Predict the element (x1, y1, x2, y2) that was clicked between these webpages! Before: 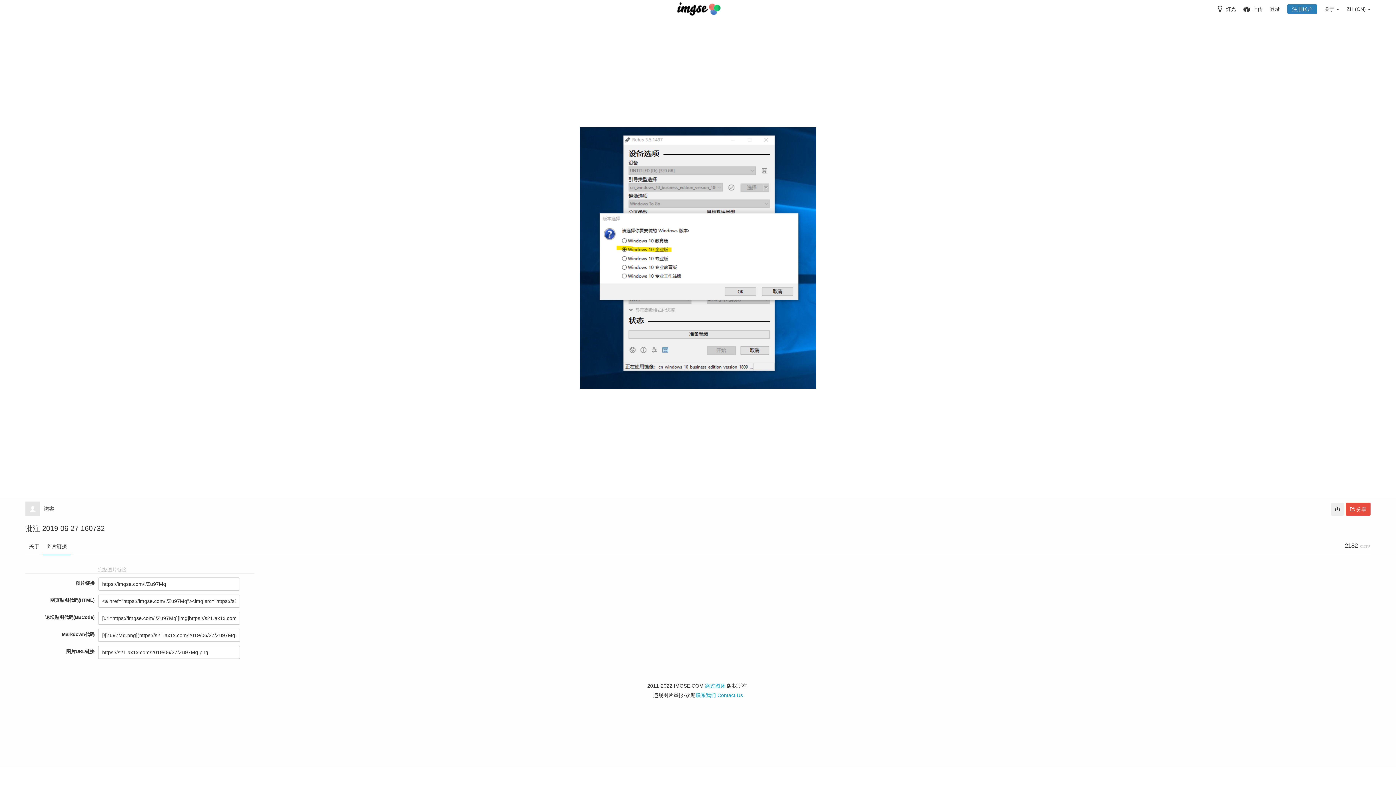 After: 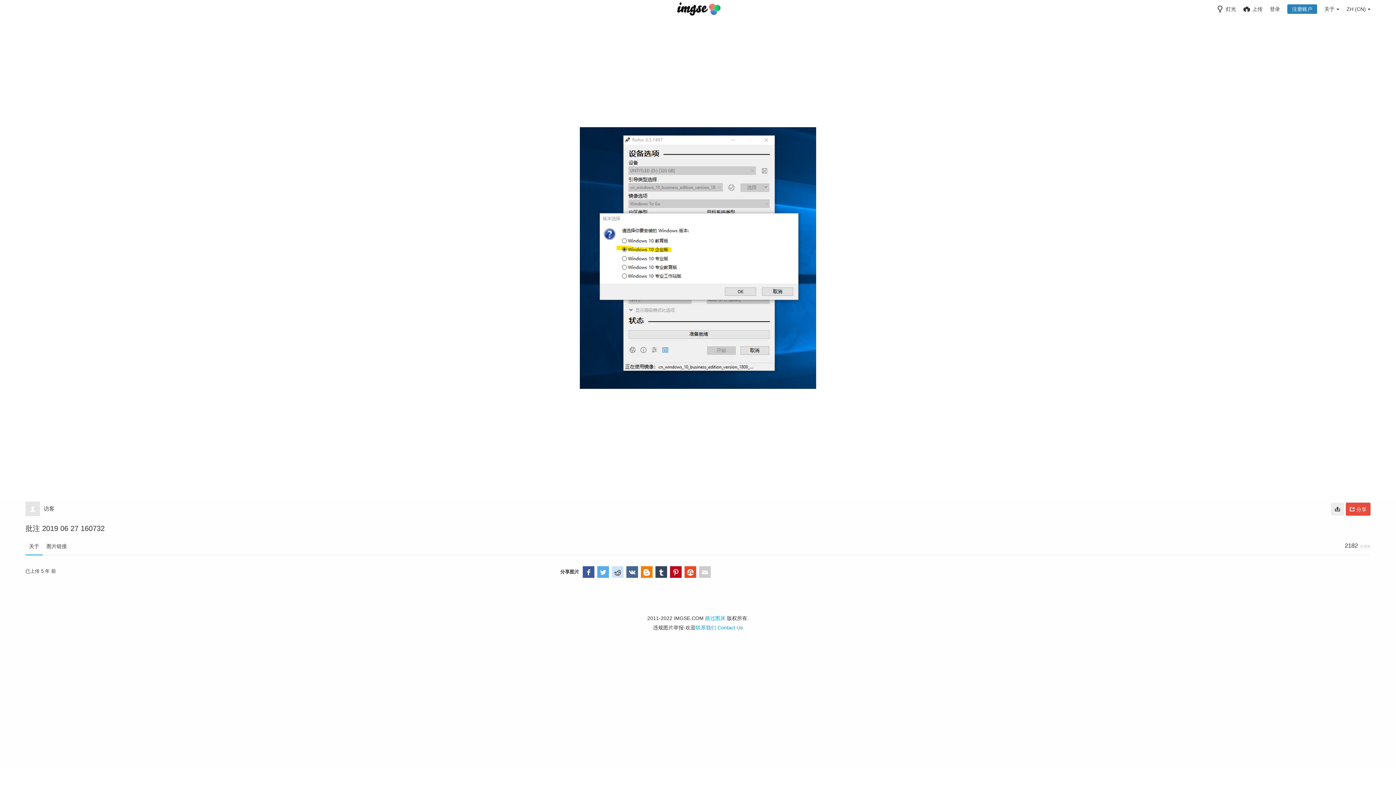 Action: bbox: (25, 537, 42, 555) label: 关于